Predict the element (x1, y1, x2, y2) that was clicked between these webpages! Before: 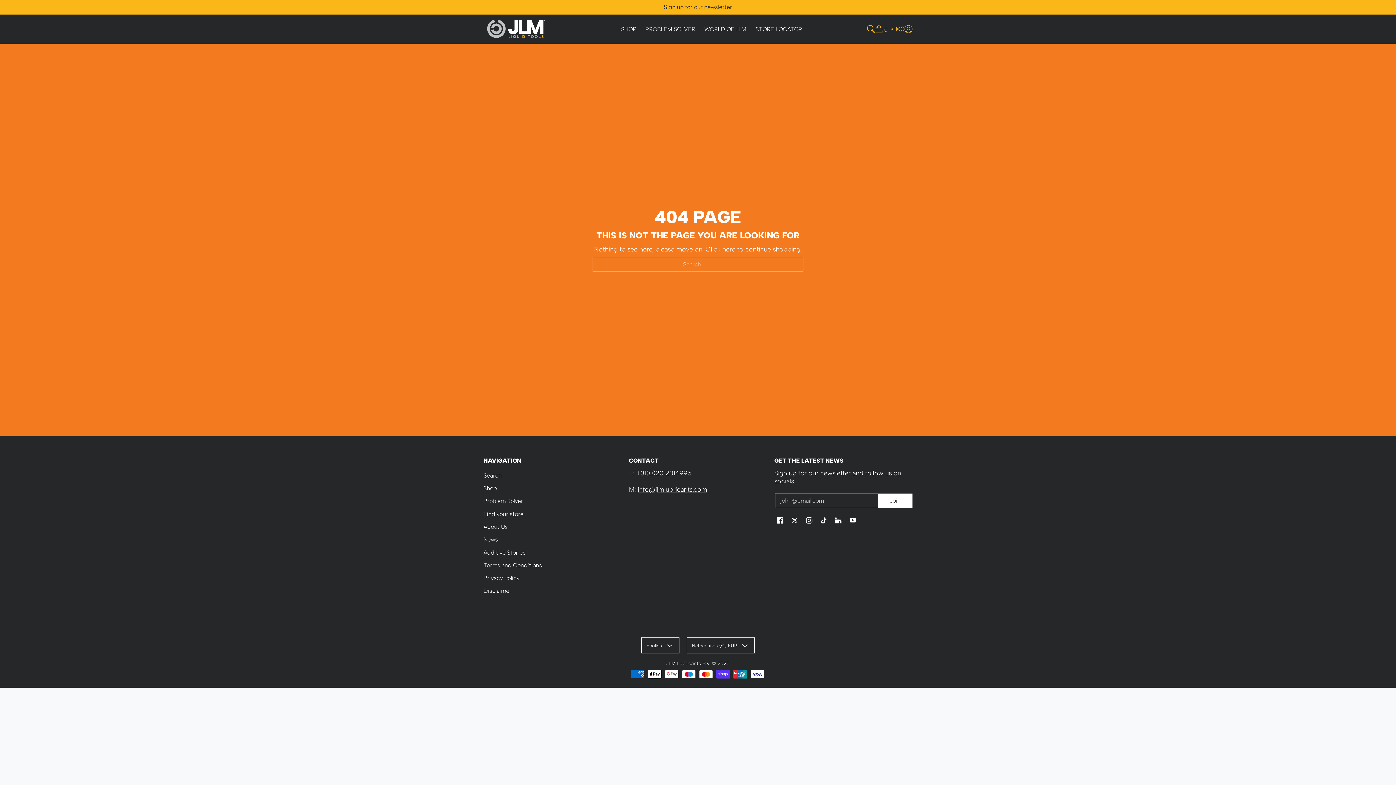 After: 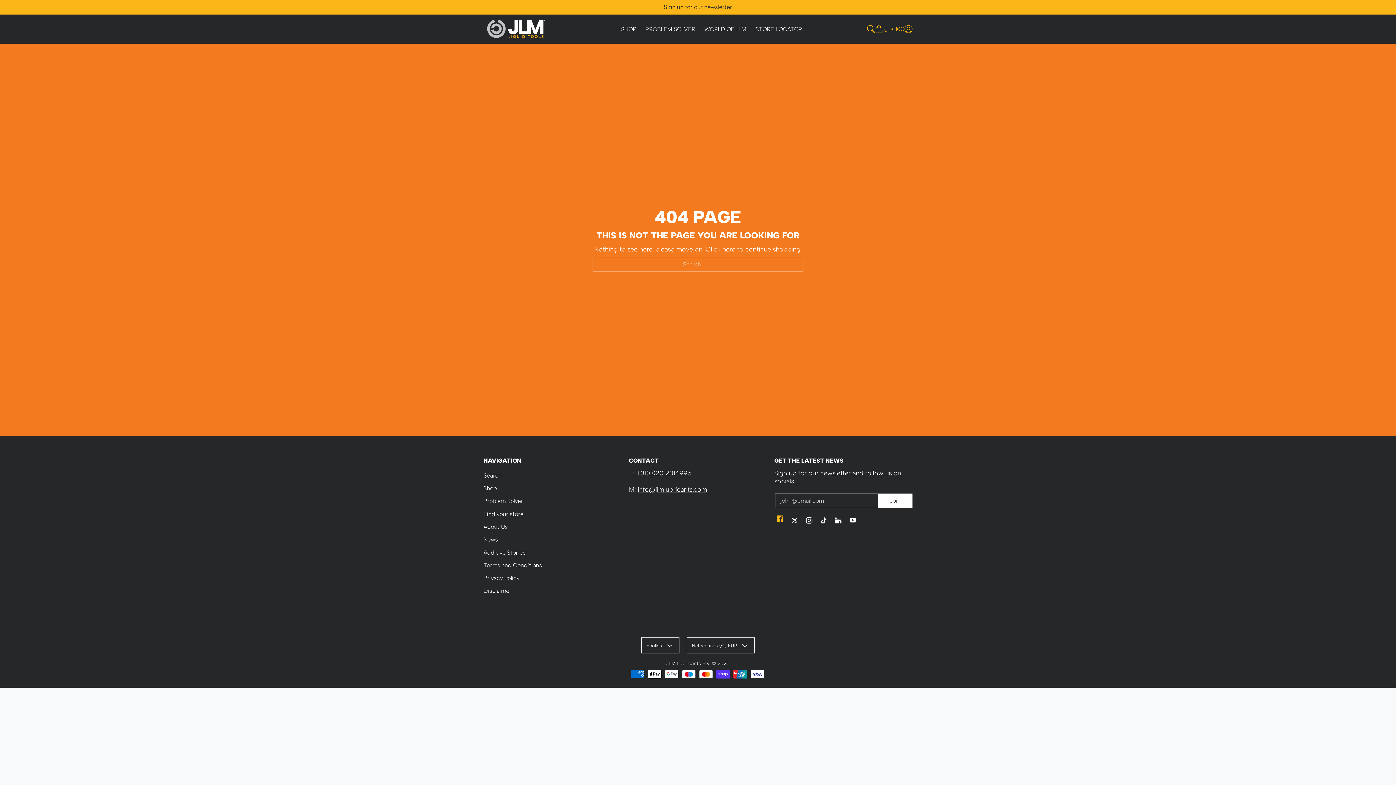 Action: label: See JLM Lubricants B.V. on Facebook bbox: (775, 515, 785, 527)